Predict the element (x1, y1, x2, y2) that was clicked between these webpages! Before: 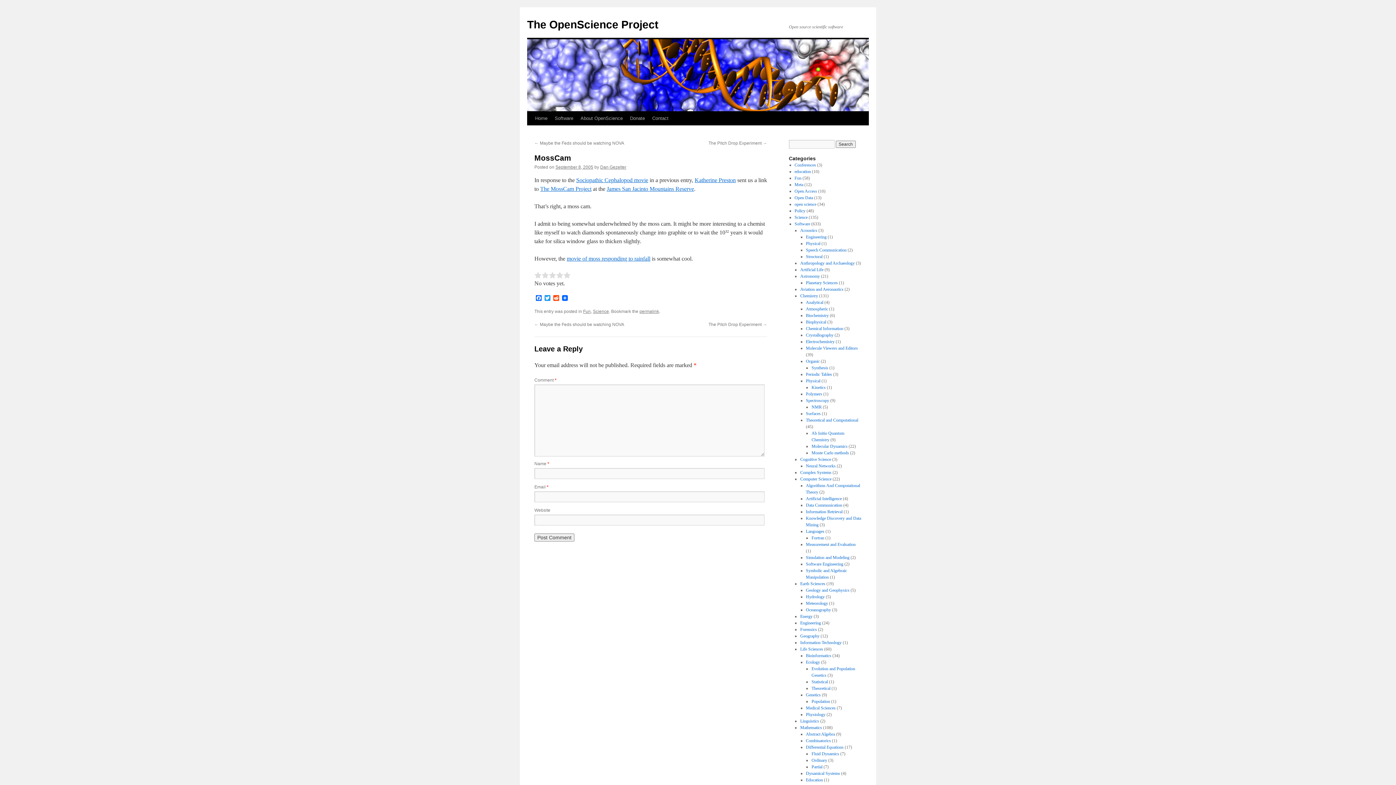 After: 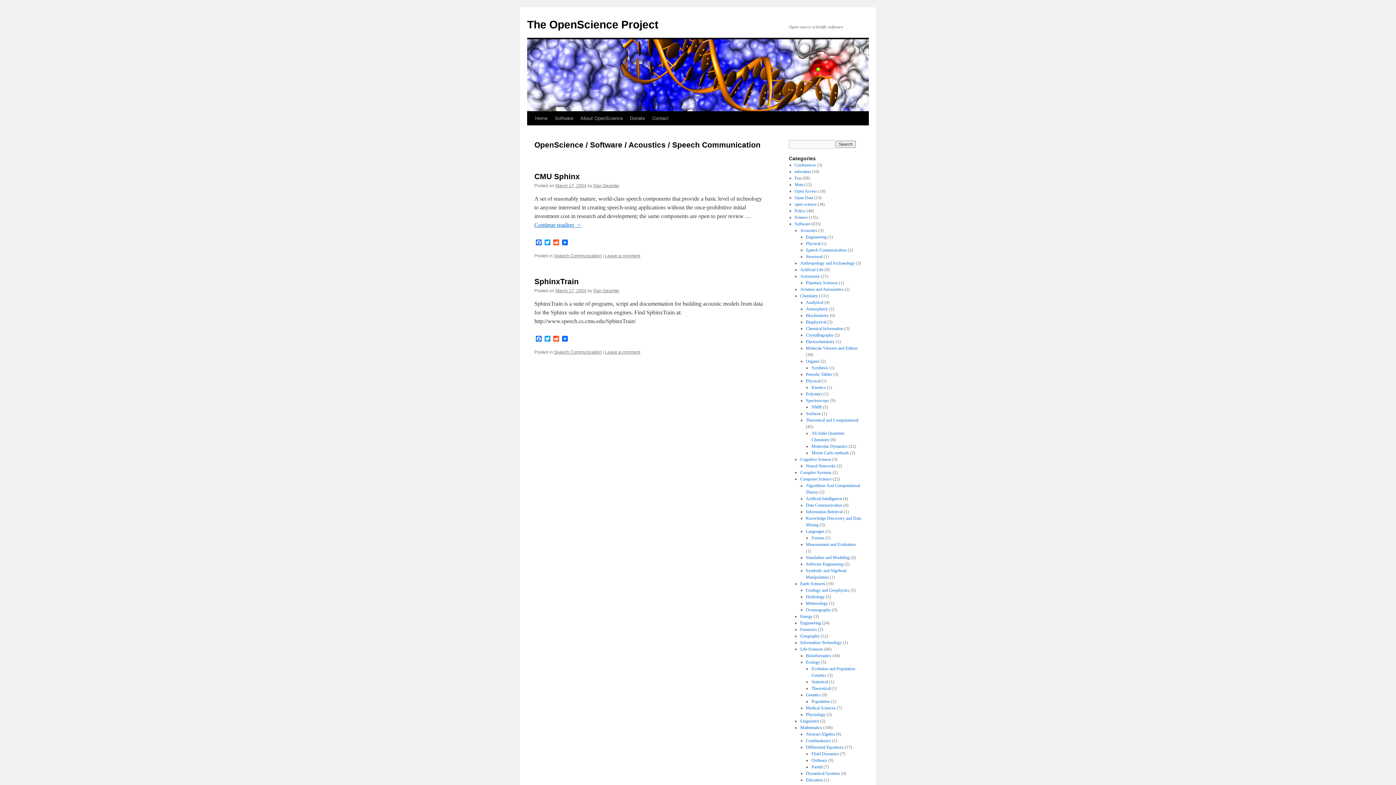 Action: bbox: (806, 247, 846, 252) label: Speech Communication